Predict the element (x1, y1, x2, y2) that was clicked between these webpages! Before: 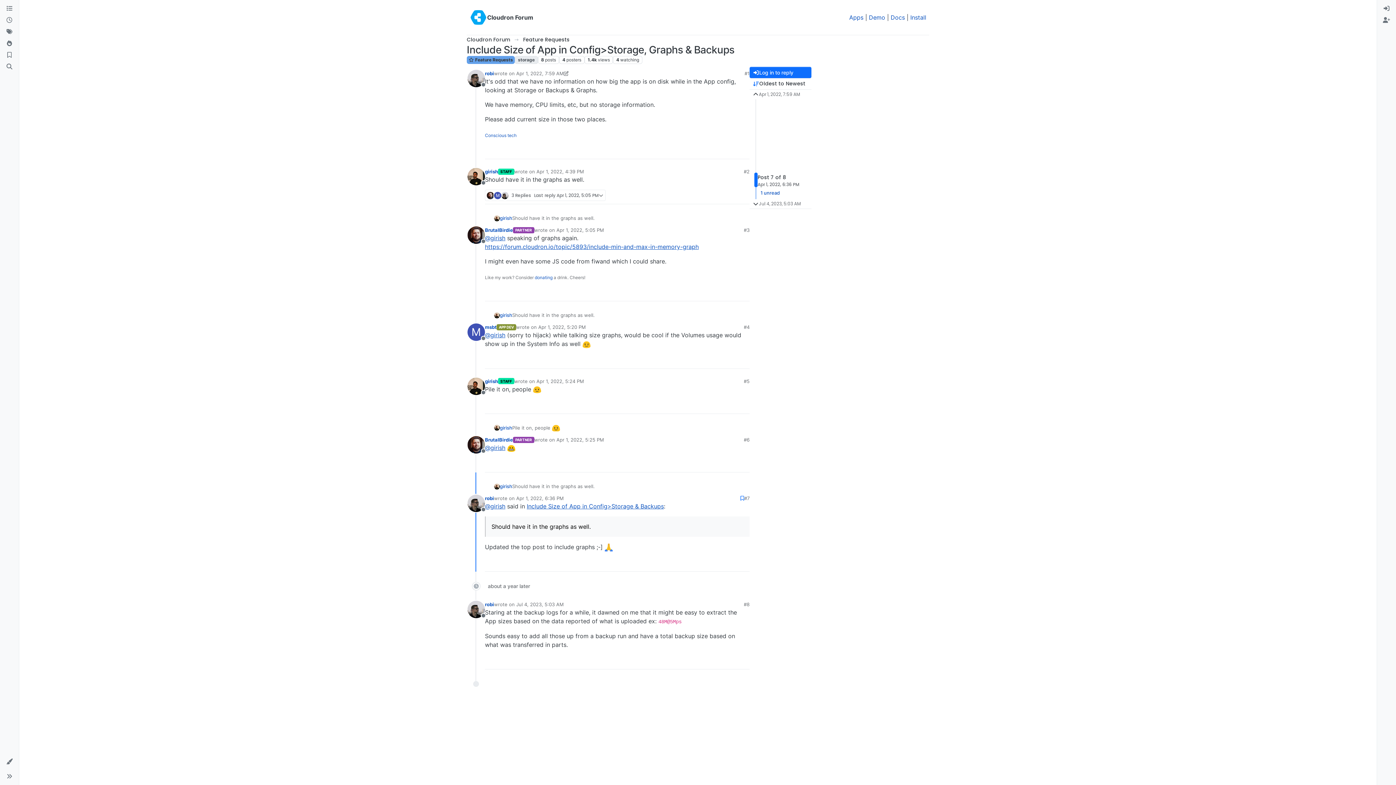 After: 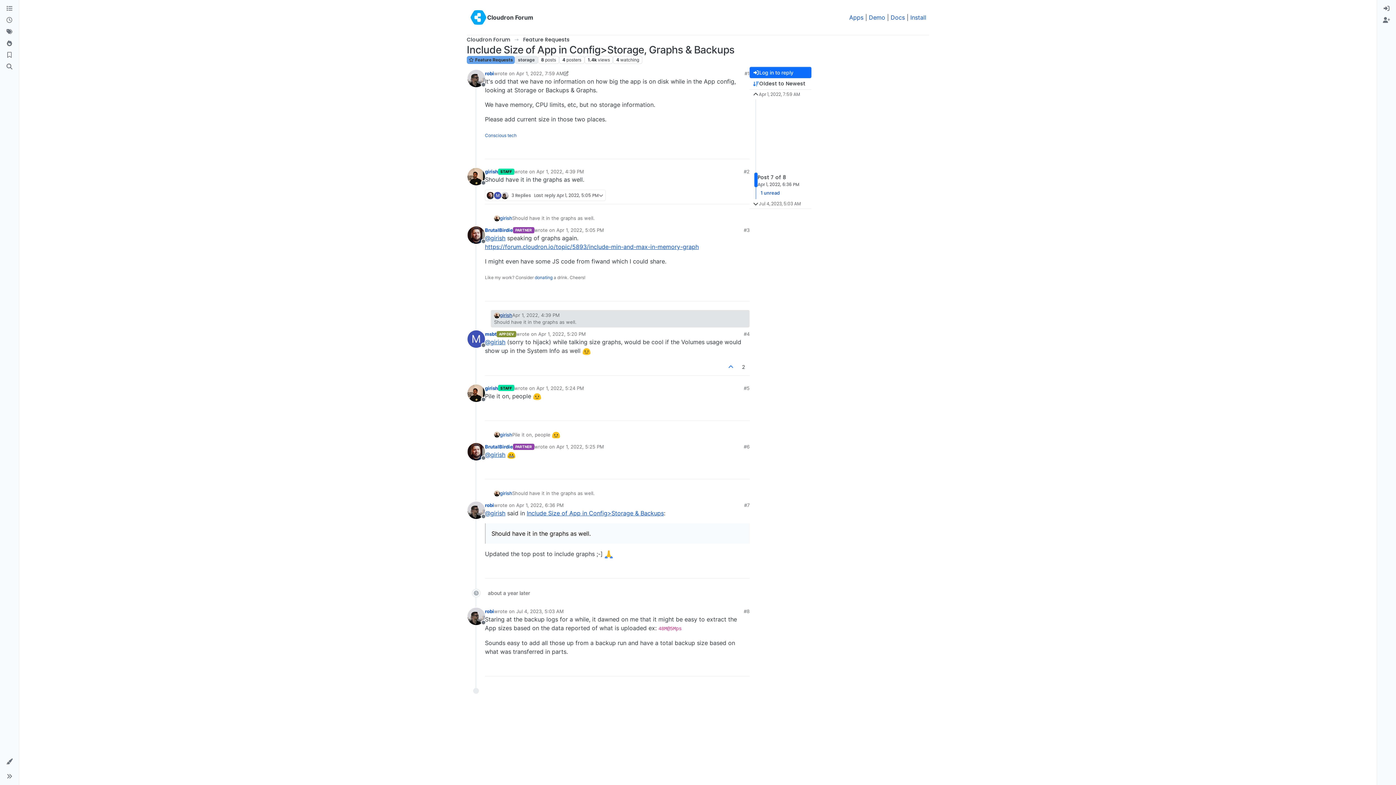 Action: bbox: (500, 312, 512, 319) label: girish